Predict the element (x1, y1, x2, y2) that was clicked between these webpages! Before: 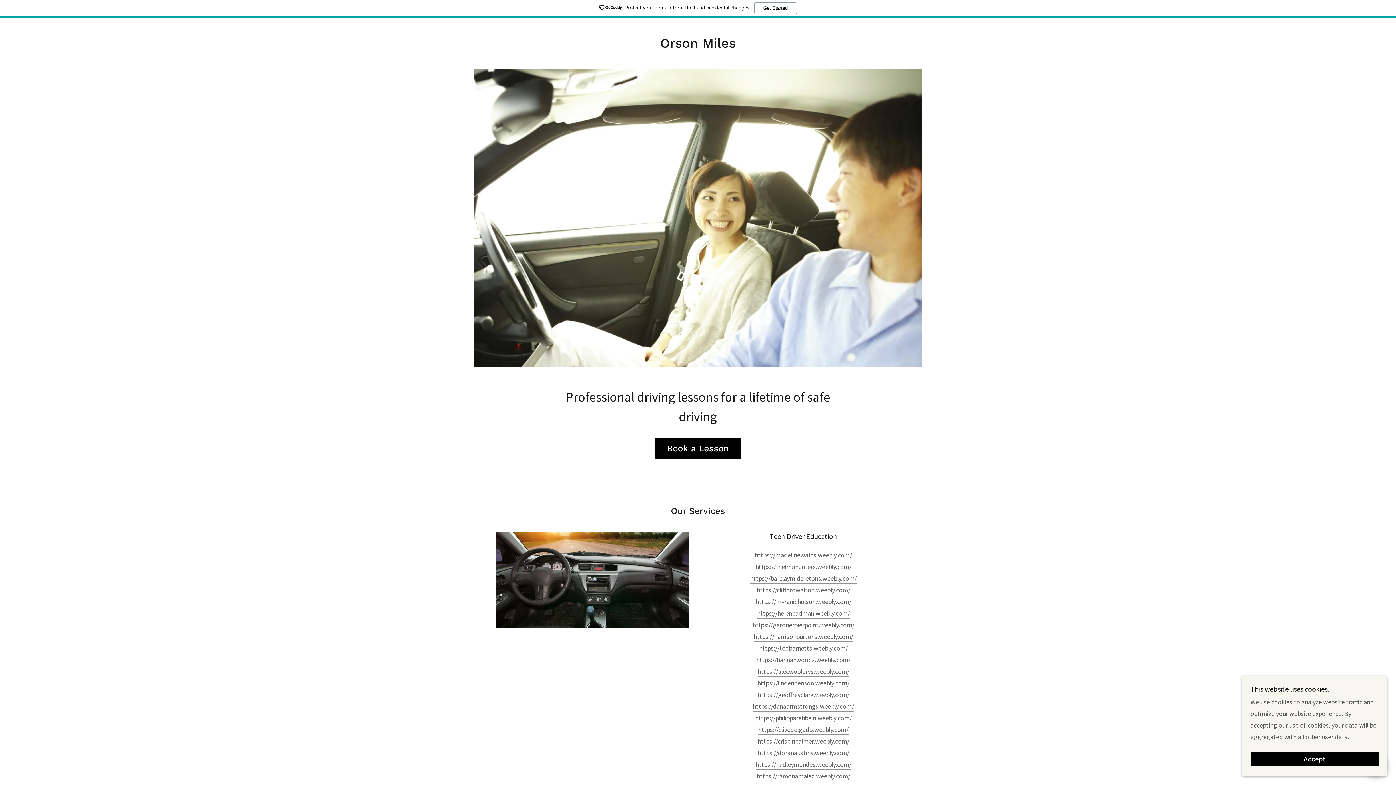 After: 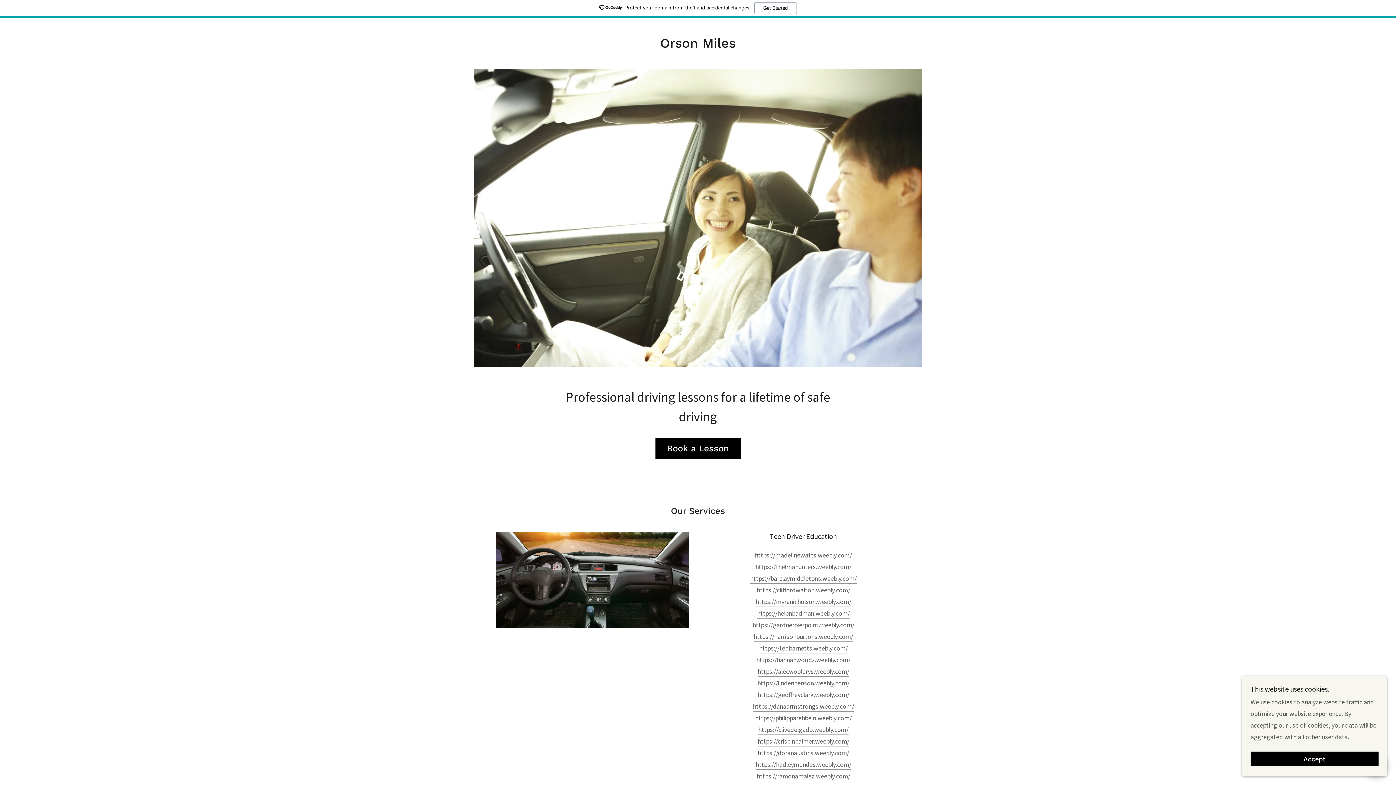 Action: label: https://barclaymiddletons.weebly.com/ bbox: (750, 574, 856, 584)